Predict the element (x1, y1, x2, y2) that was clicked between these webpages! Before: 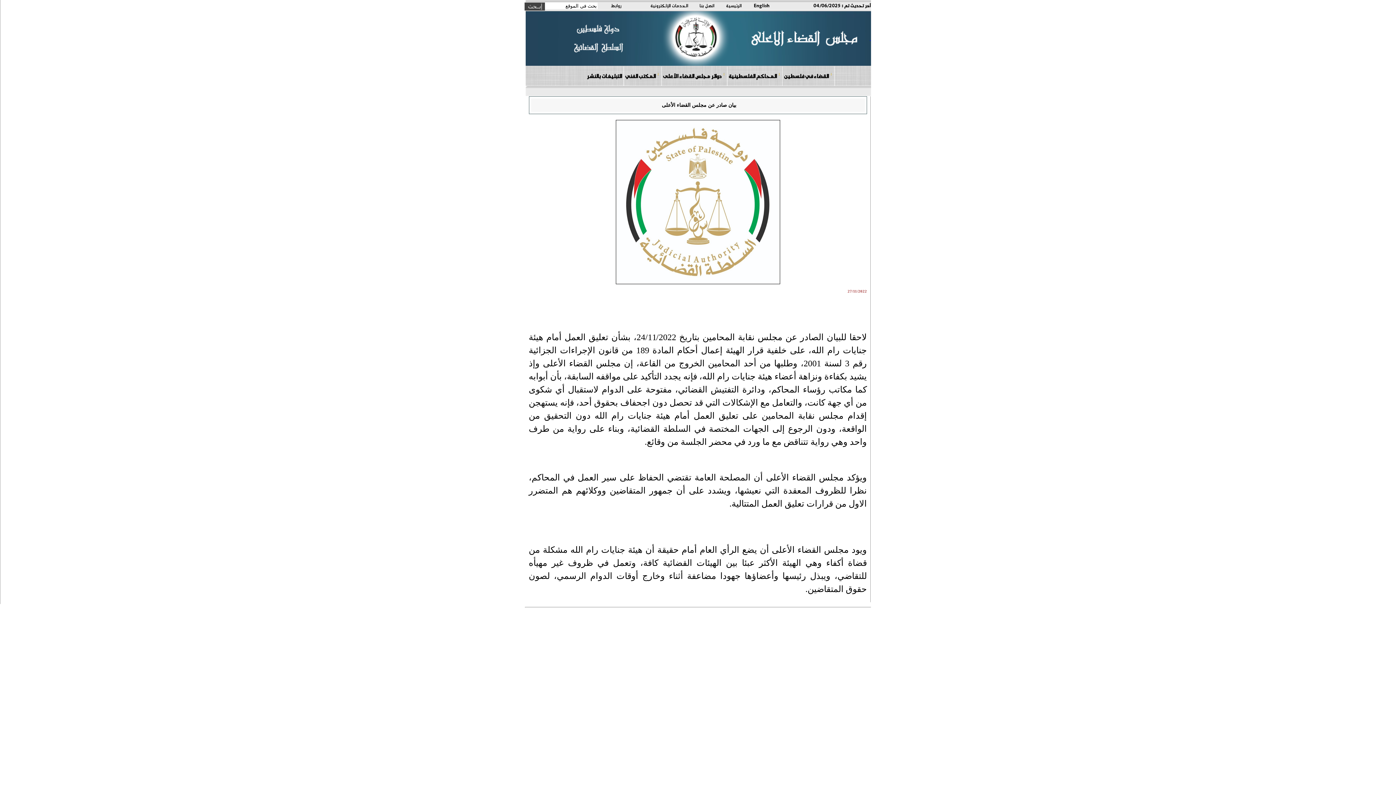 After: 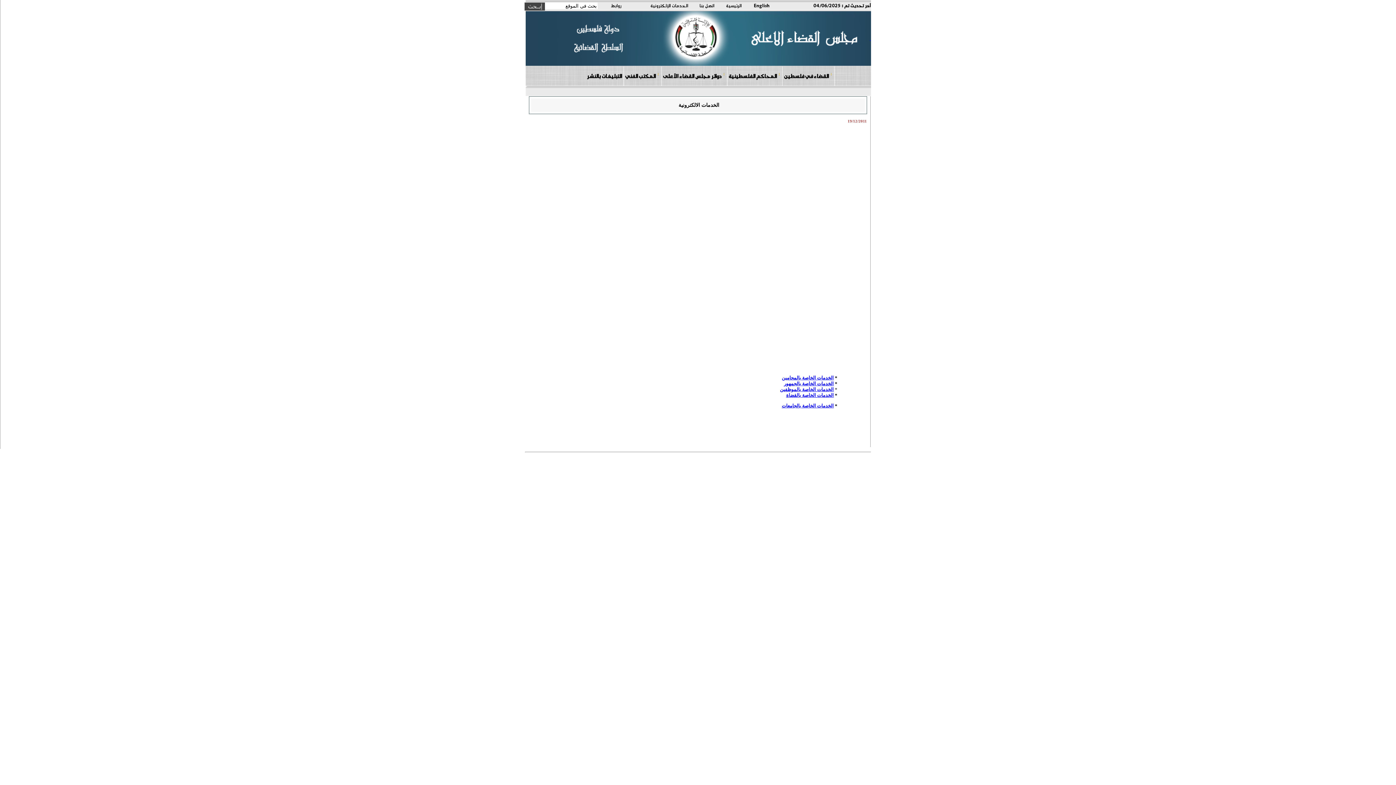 Action: bbox: (650, 1, 688, 9) label: الخدمات الإلكترونية